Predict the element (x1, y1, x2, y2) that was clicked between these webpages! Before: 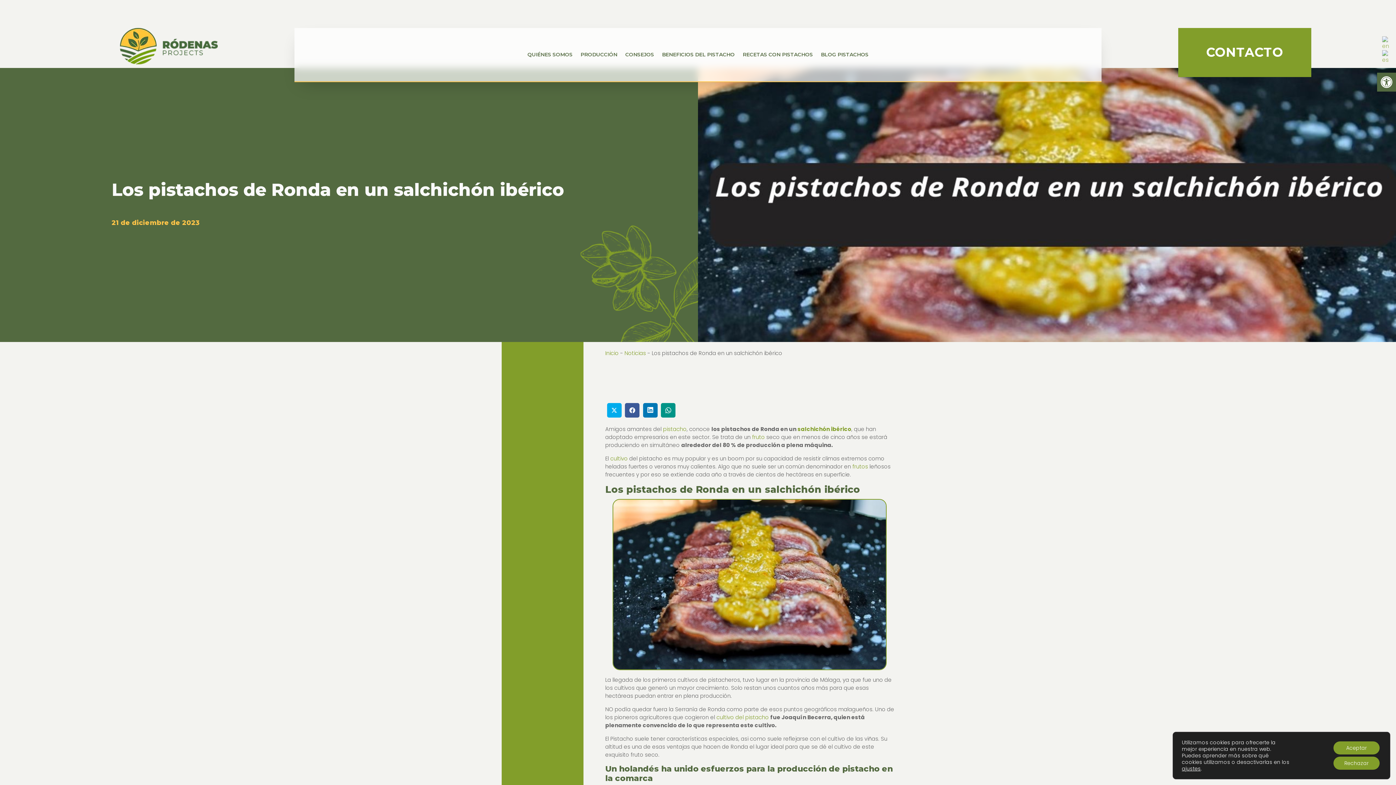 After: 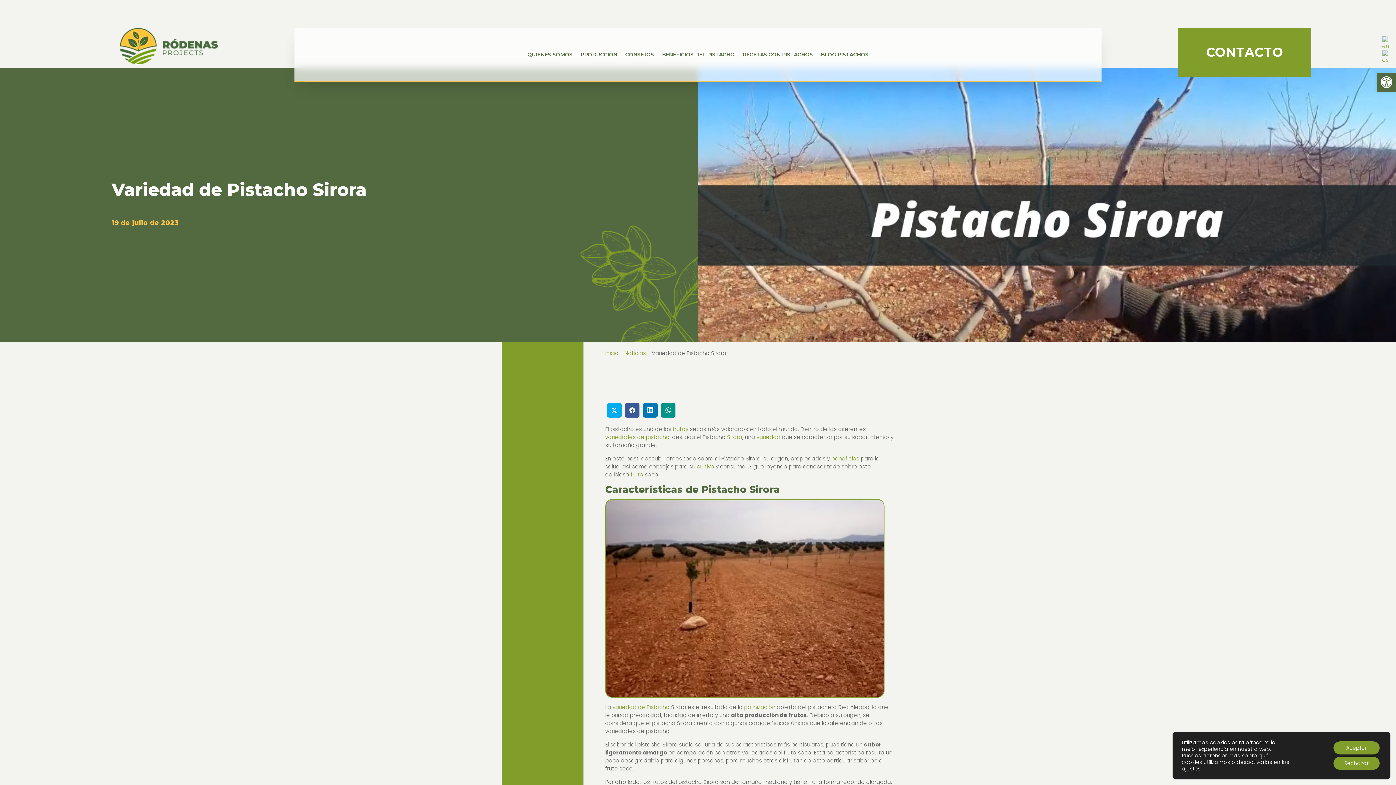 Action: bbox: (663, 425, 686, 433) label: pistacho